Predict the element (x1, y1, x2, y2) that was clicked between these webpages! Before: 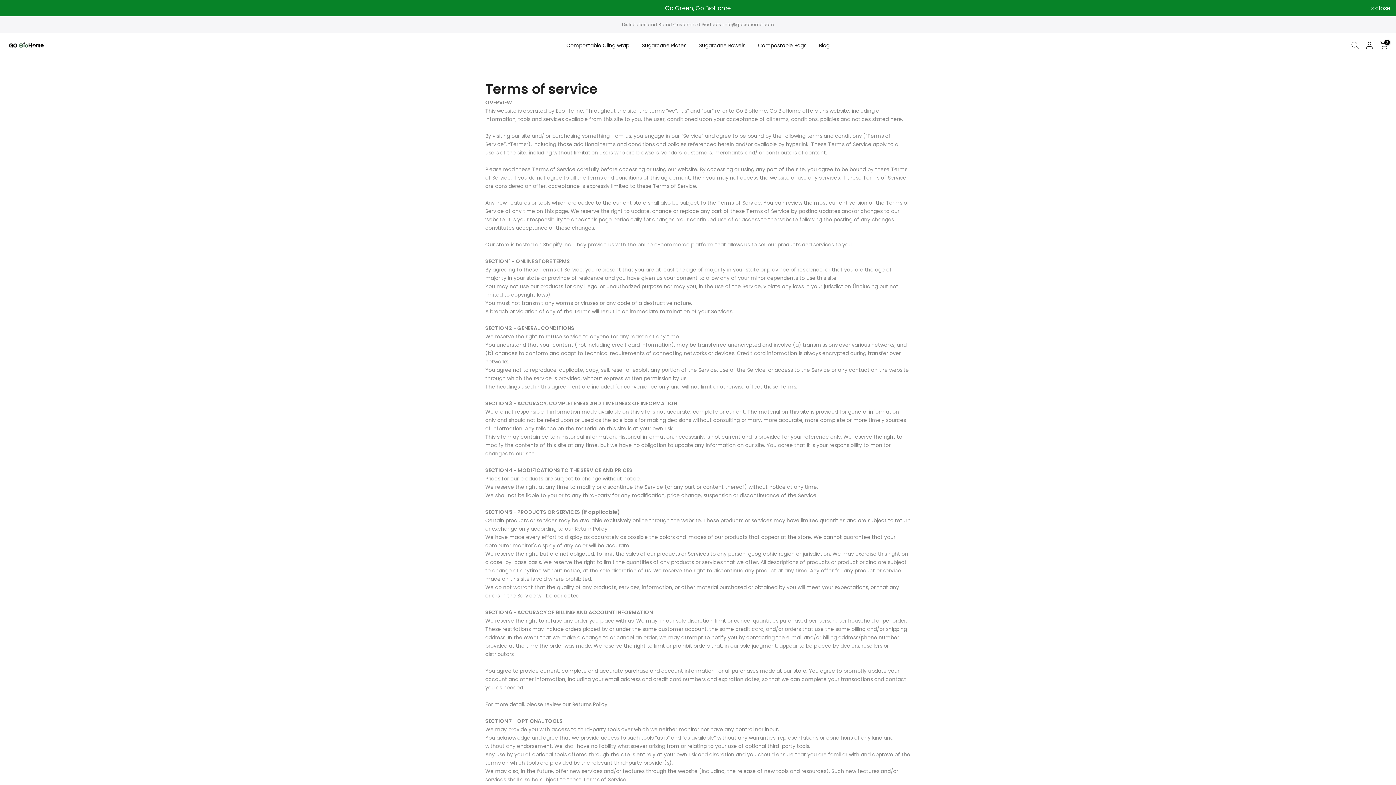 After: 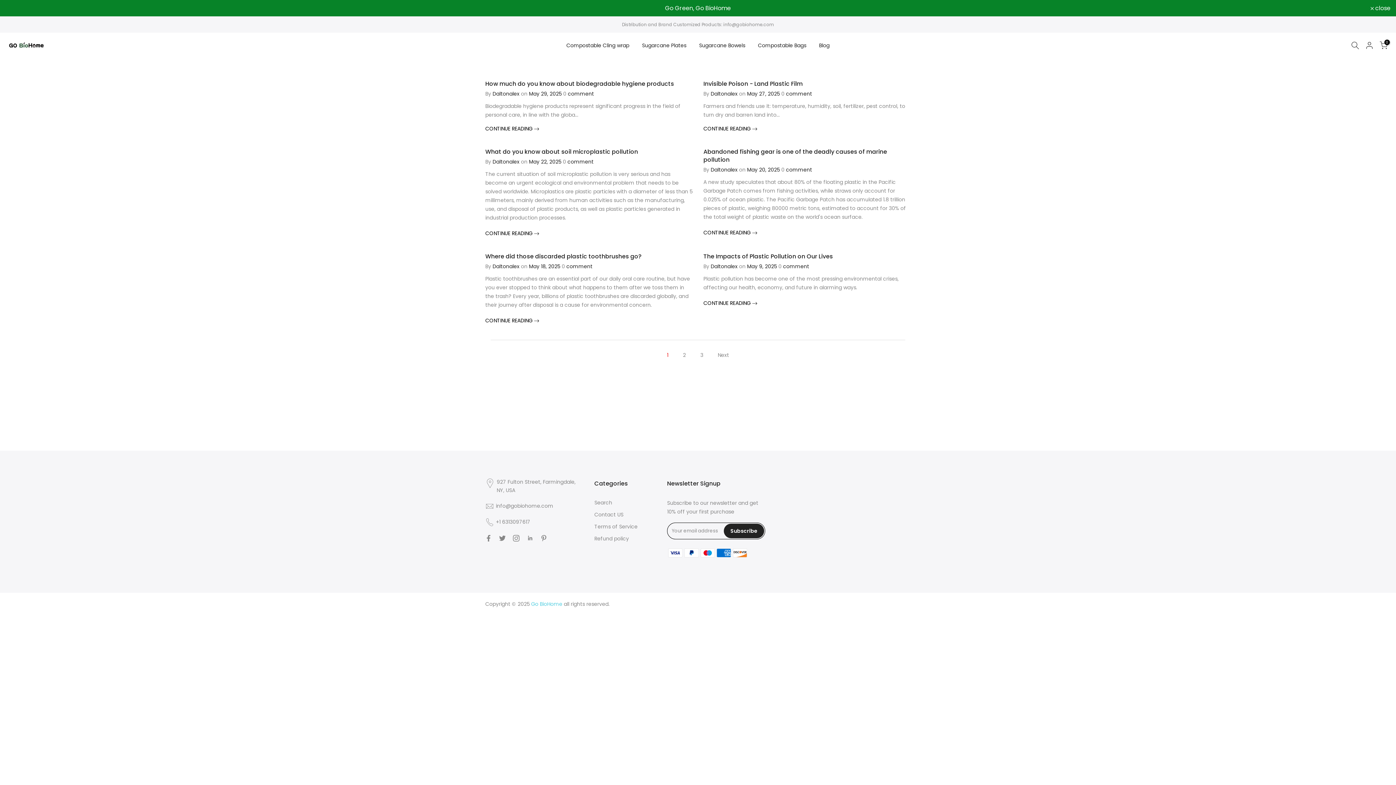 Action: label: Blog bbox: (812, 41, 836, 49)